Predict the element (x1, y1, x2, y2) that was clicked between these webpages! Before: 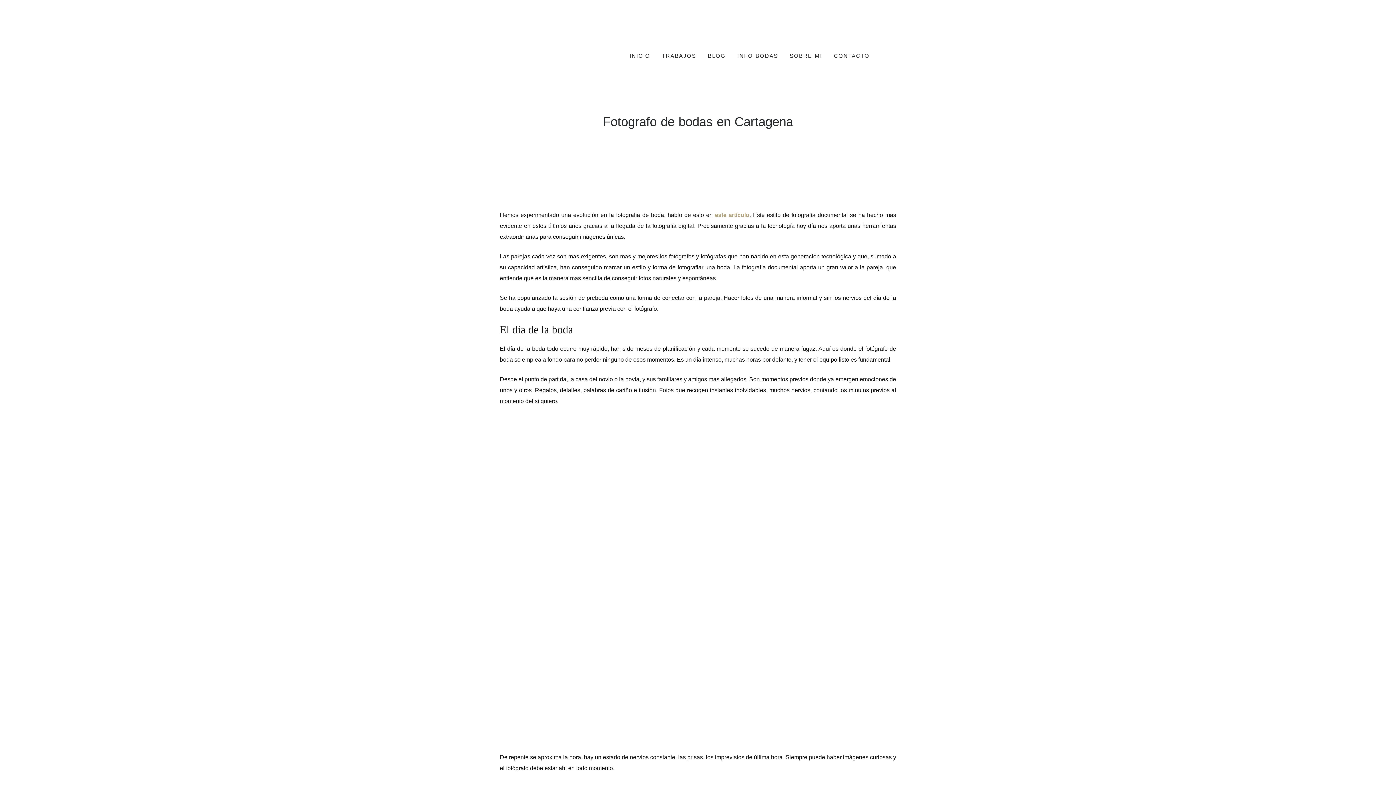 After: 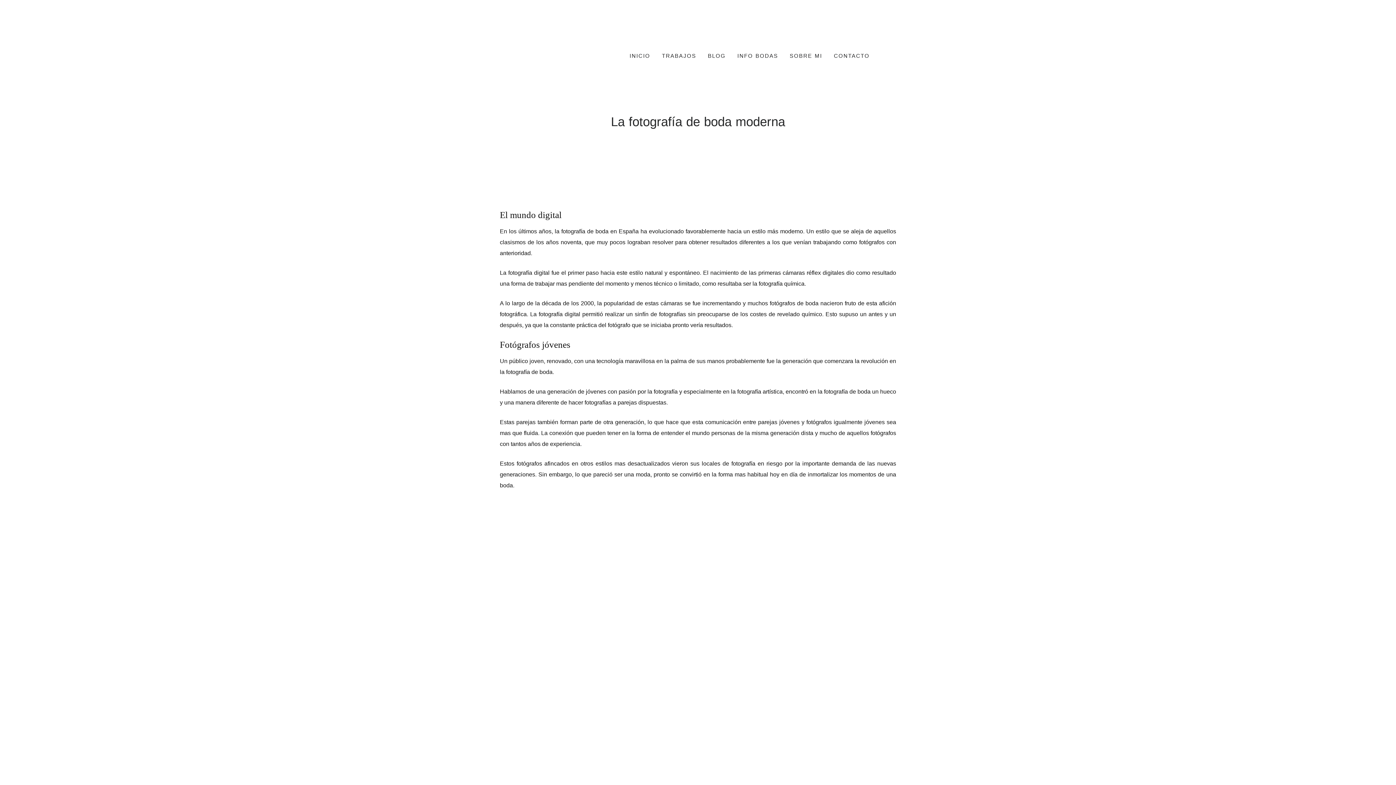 Action: label: este artículo bbox: (715, 212, 749, 218)